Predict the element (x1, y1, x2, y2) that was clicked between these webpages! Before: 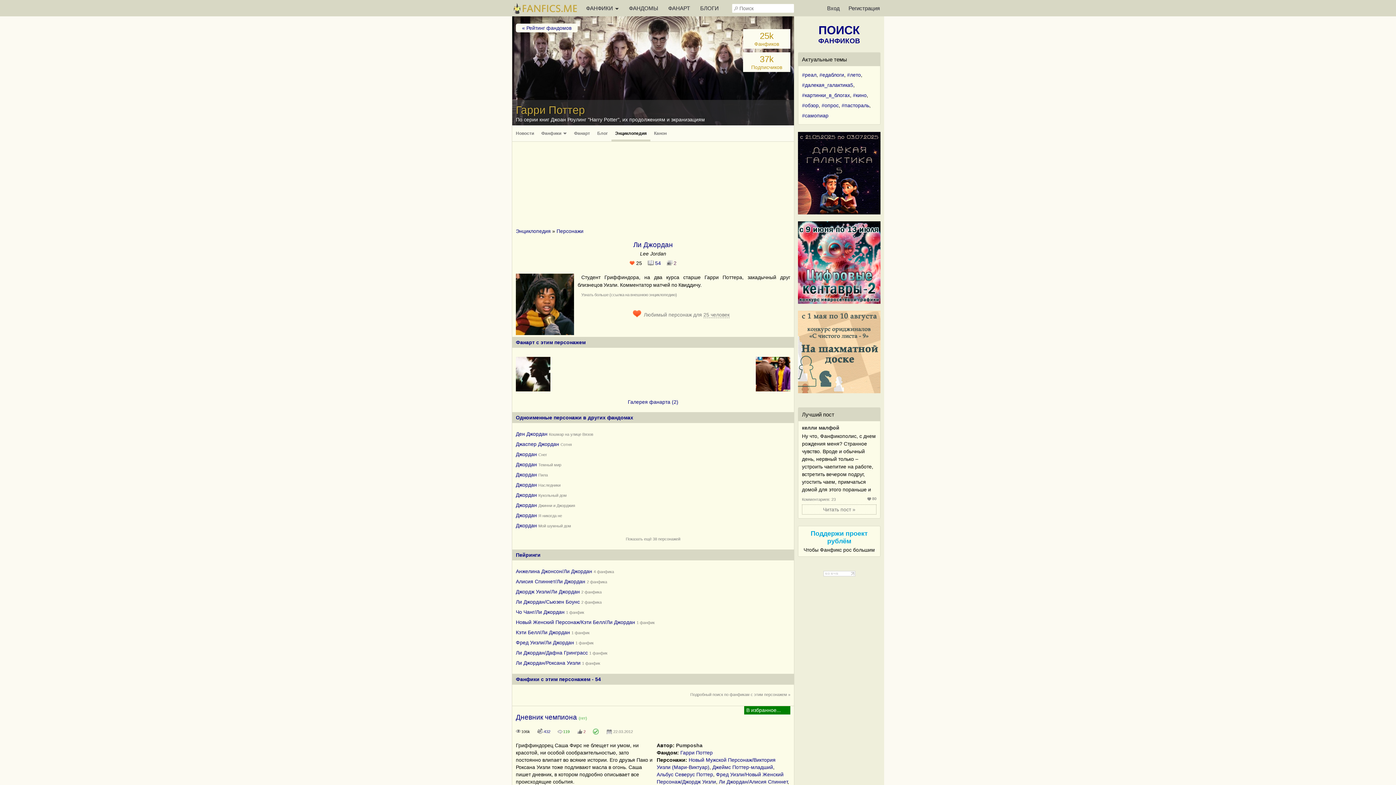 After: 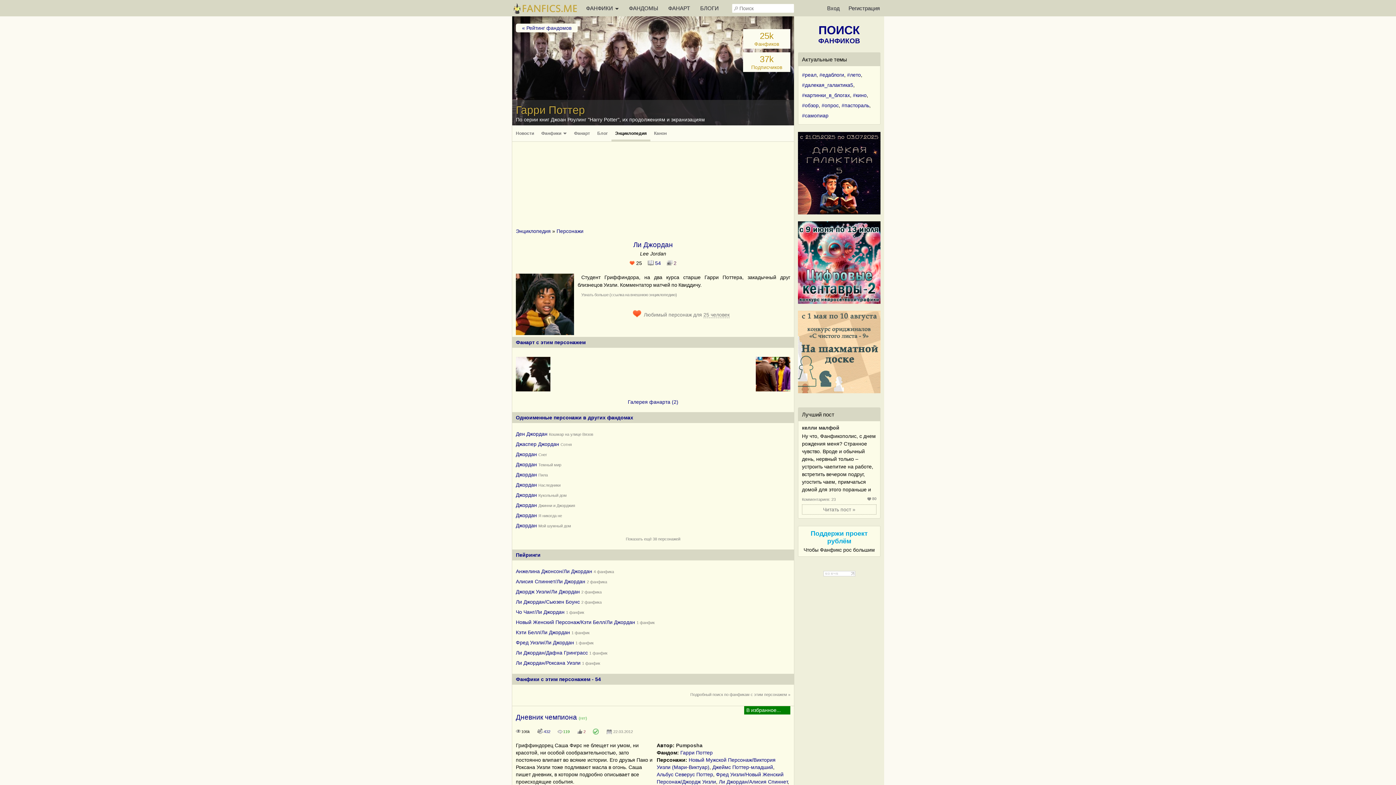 Action: label: 22.03.2012 bbox: (606, 729, 640, 734)